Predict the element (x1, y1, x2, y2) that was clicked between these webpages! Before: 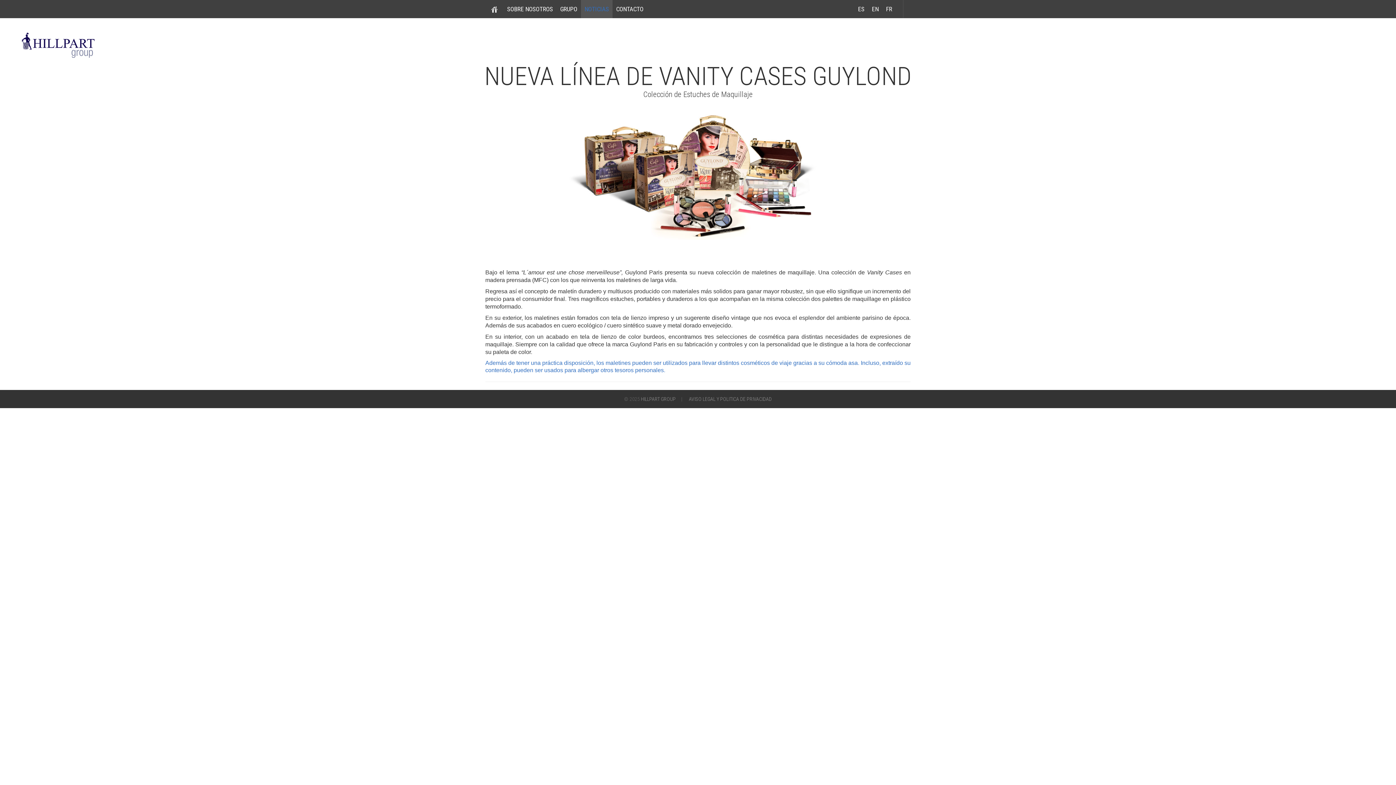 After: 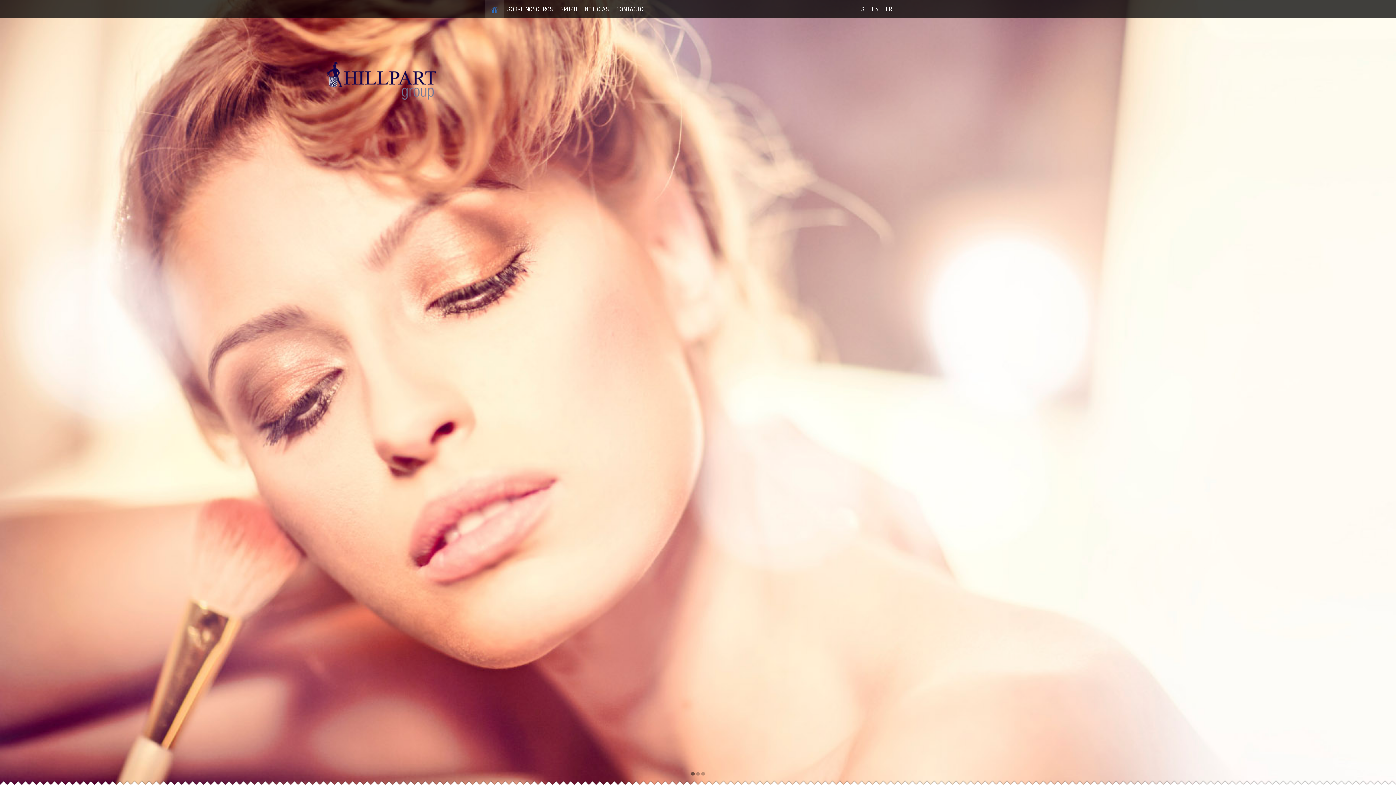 Action: bbox: (641, 396, 676, 402) label: HILLPART GROUP